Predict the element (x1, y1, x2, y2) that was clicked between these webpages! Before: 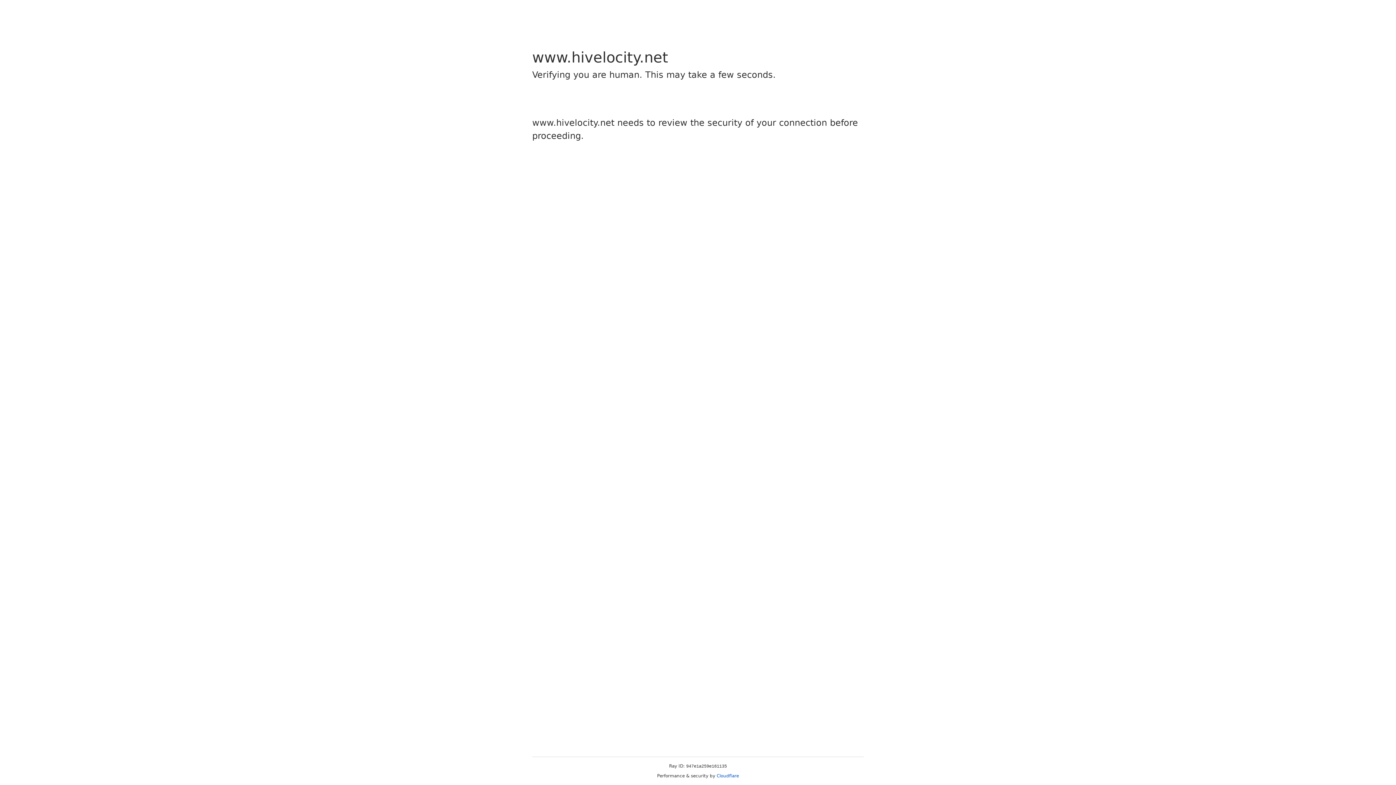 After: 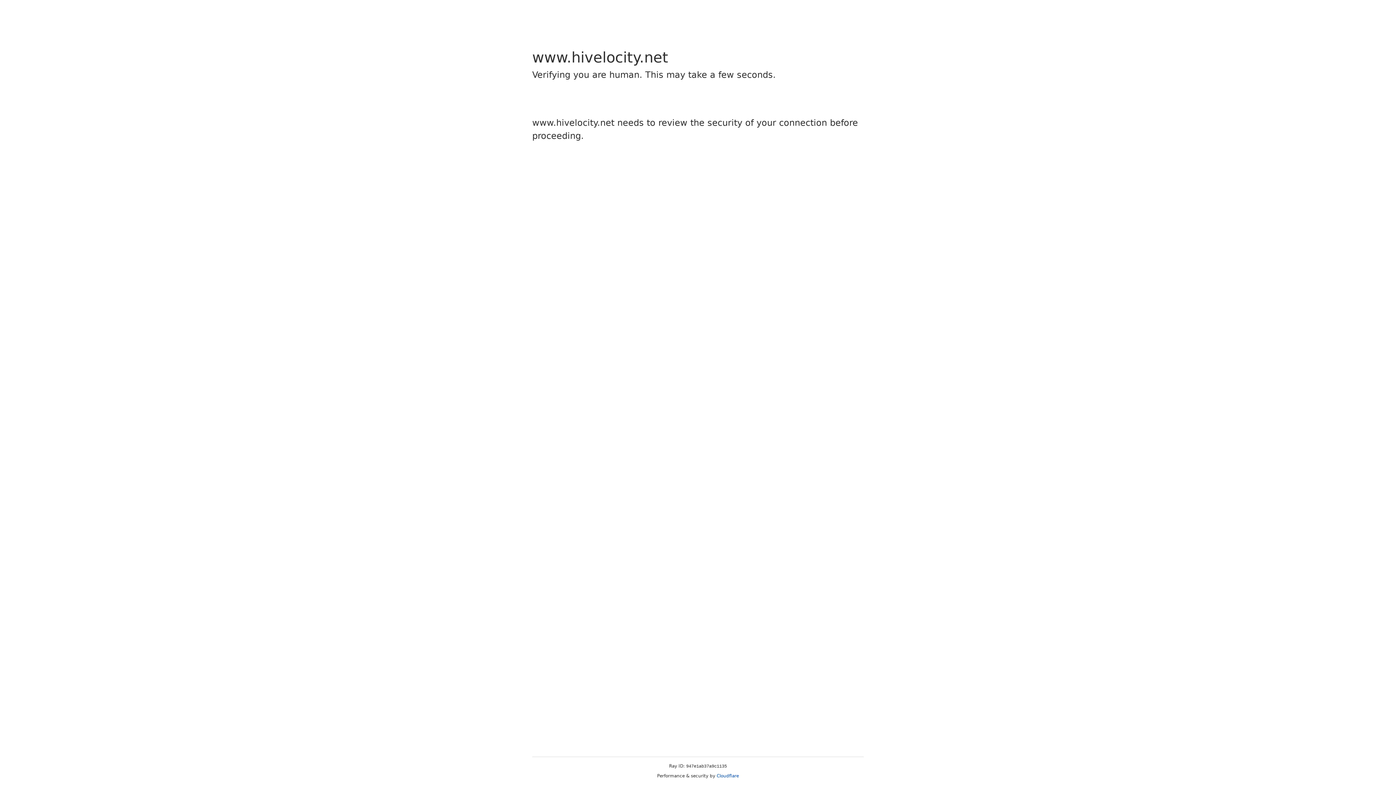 Action: label: Cloudflare bbox: (716, 773, 739, 778)